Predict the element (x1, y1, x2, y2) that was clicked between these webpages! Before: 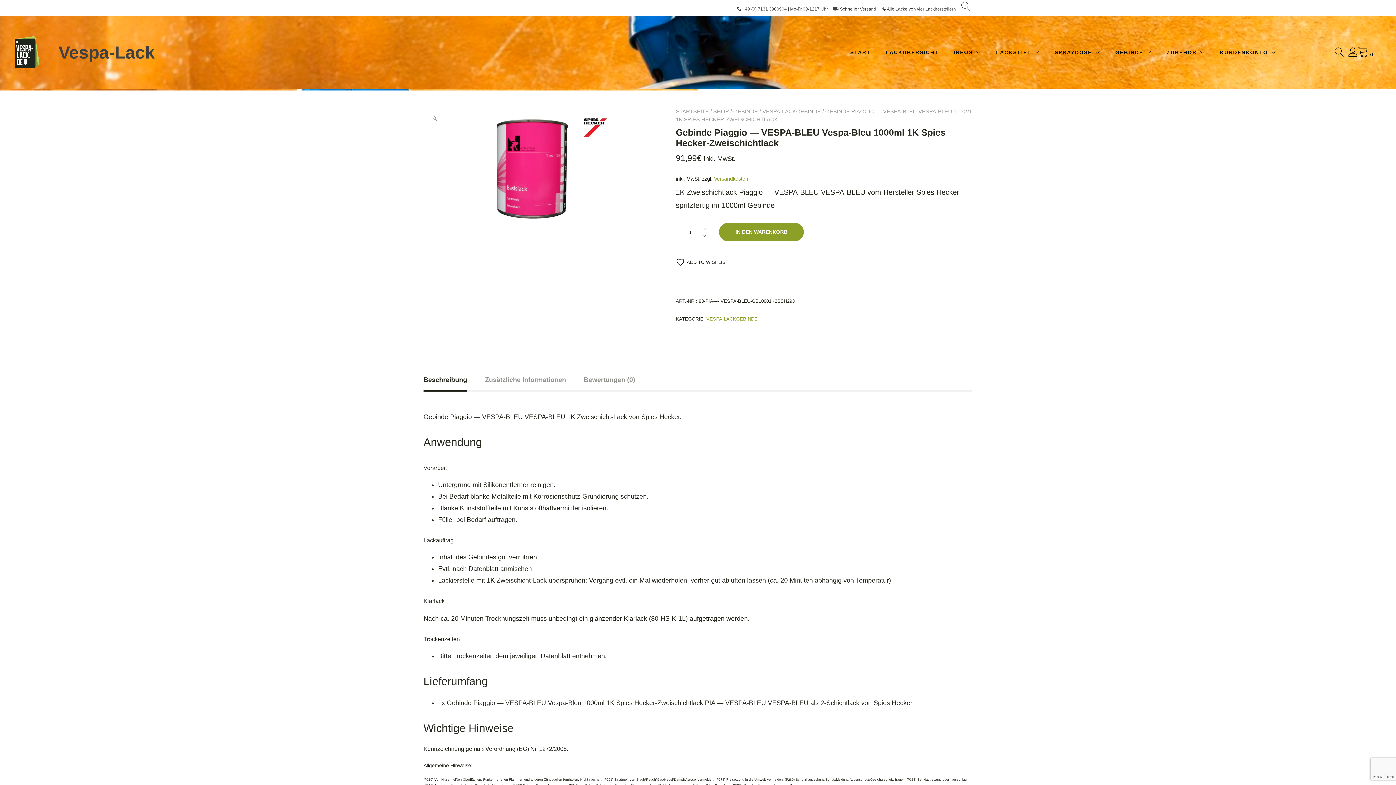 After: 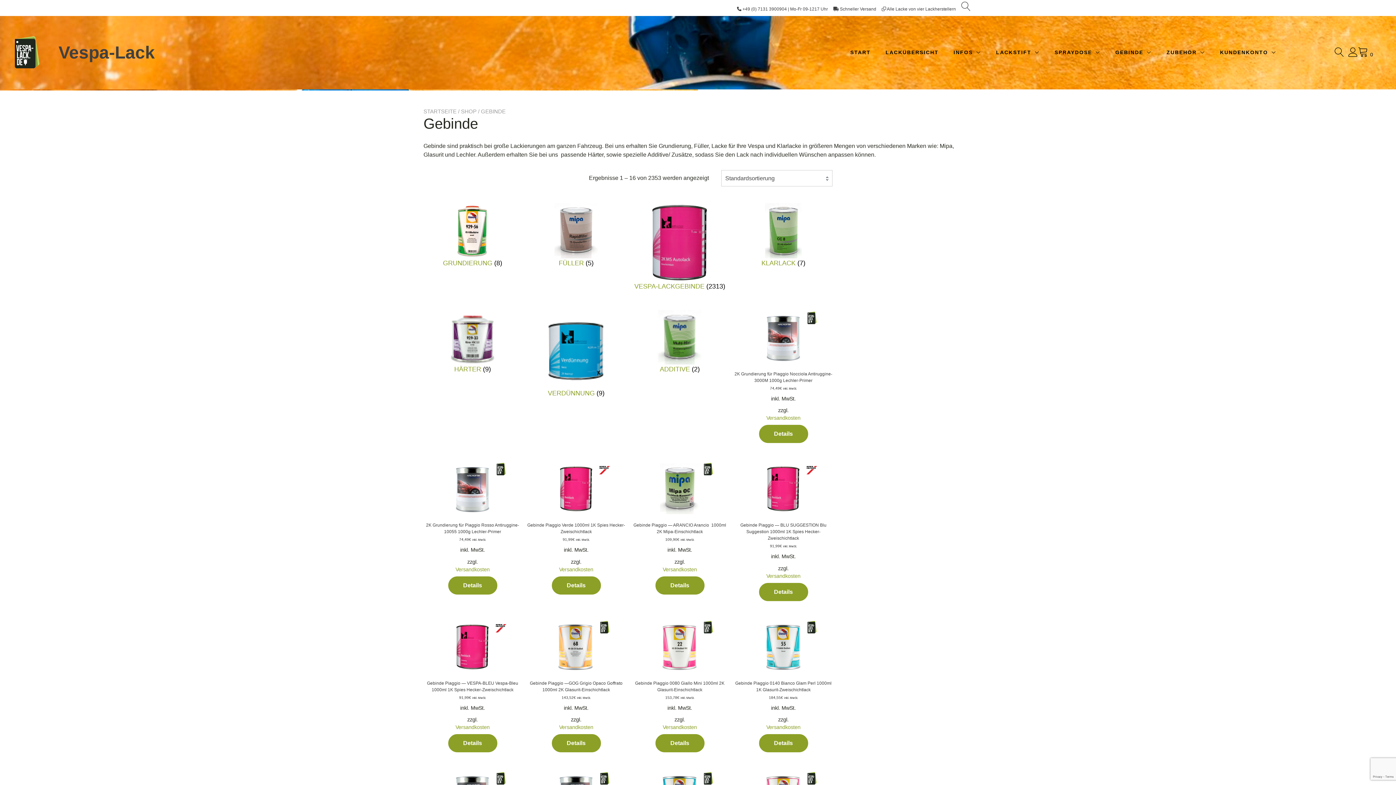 Action: label: GEBINDE bbox: (1115, 48, 1152, 56)